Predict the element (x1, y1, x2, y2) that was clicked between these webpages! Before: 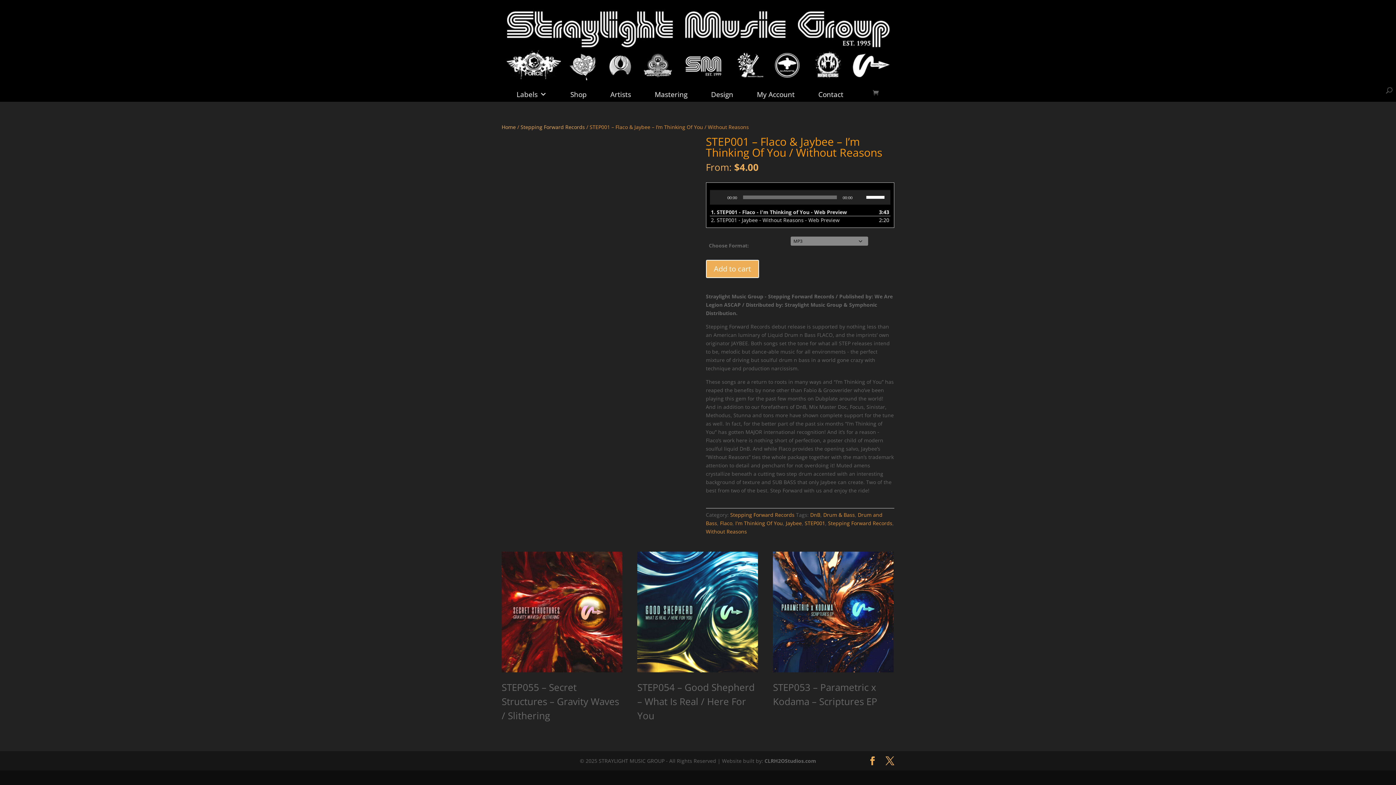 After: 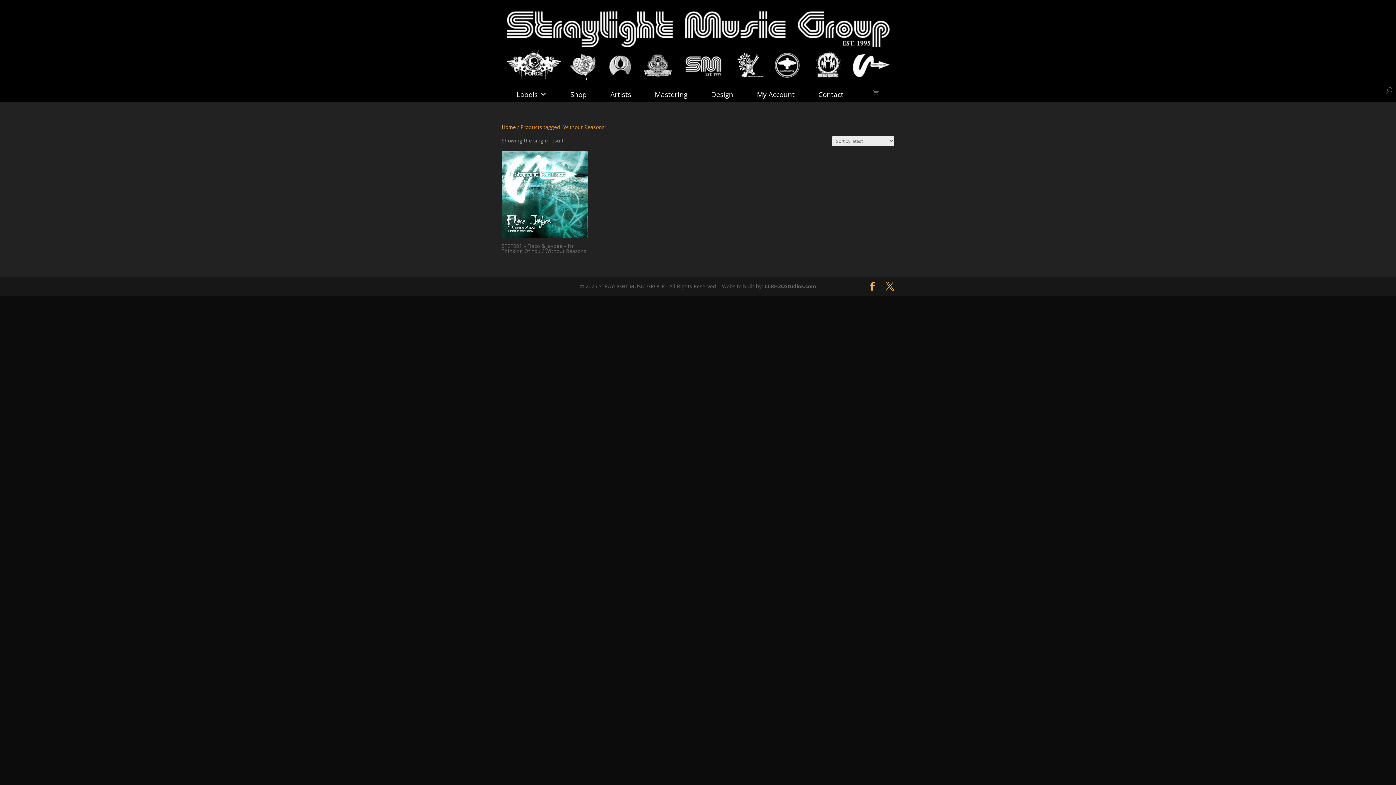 Action: label: Without Reasons bbox: (706, 528, 747, 535)